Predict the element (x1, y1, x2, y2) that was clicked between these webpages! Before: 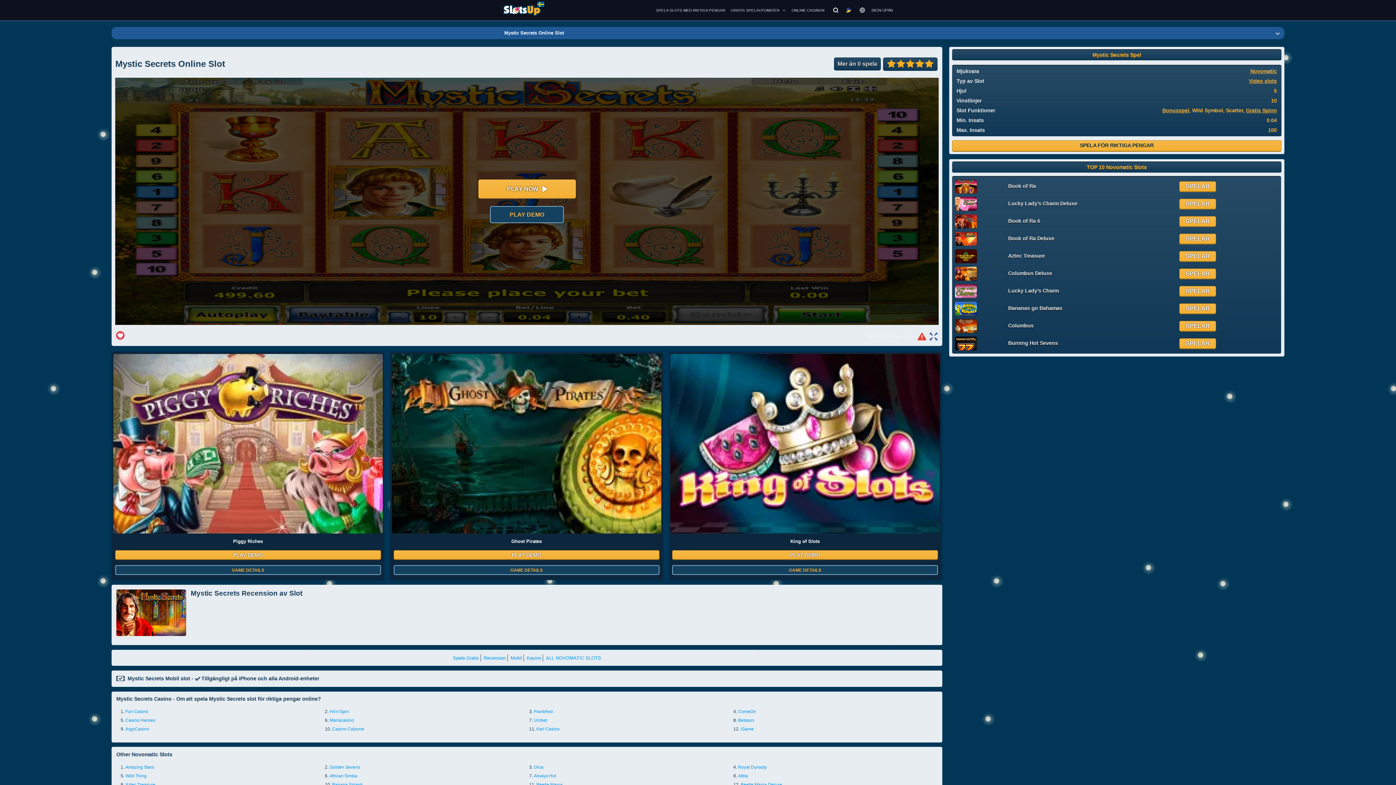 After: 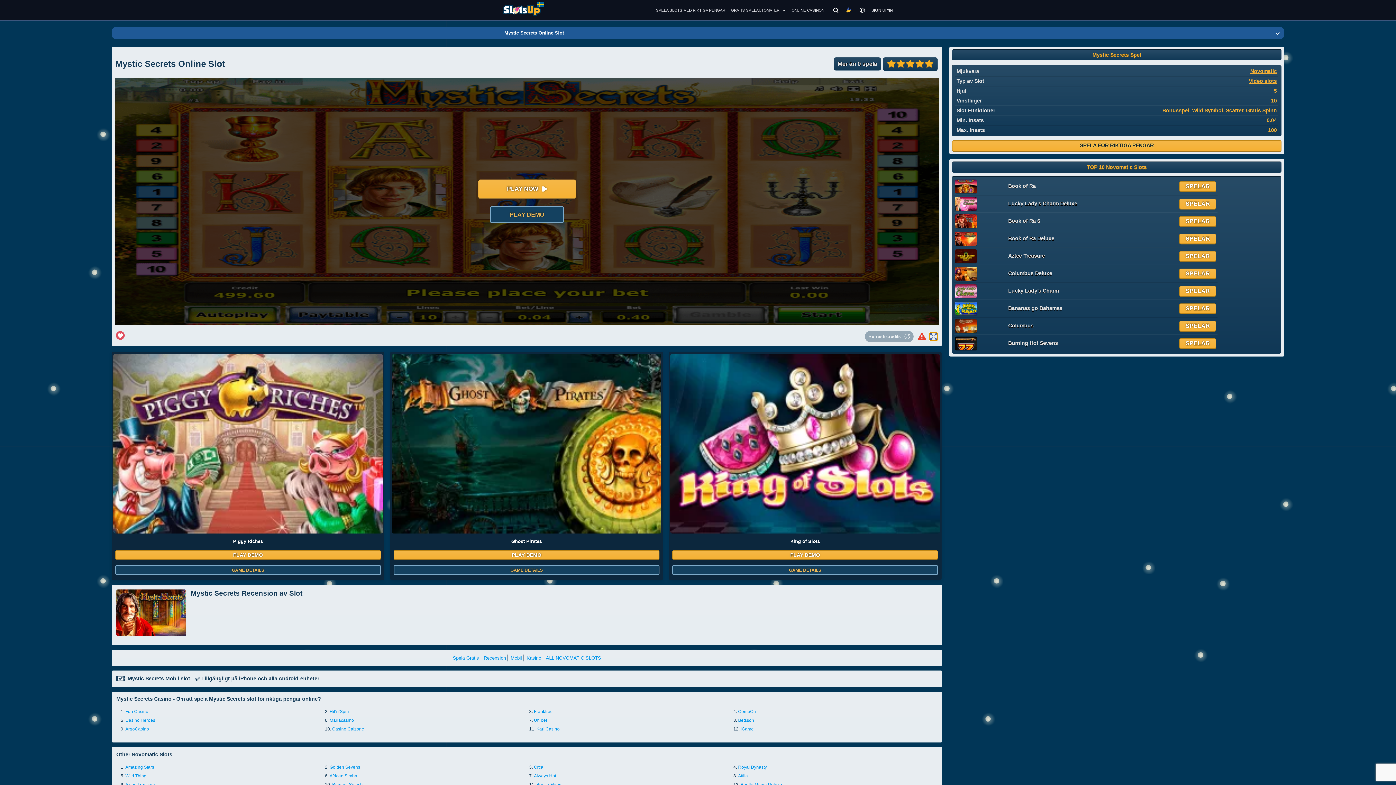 Action: label: Fullskärm bbox: (929, 332, 938, 341)